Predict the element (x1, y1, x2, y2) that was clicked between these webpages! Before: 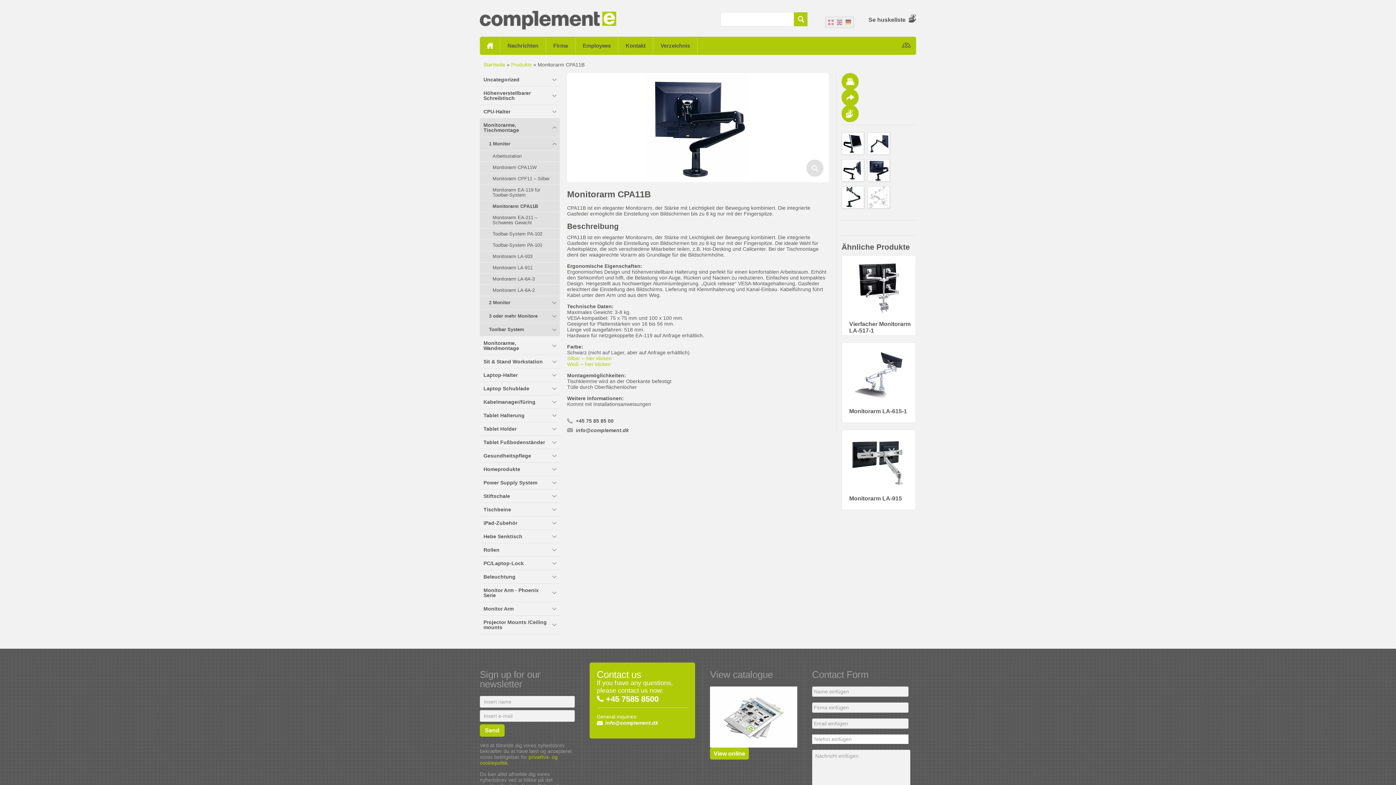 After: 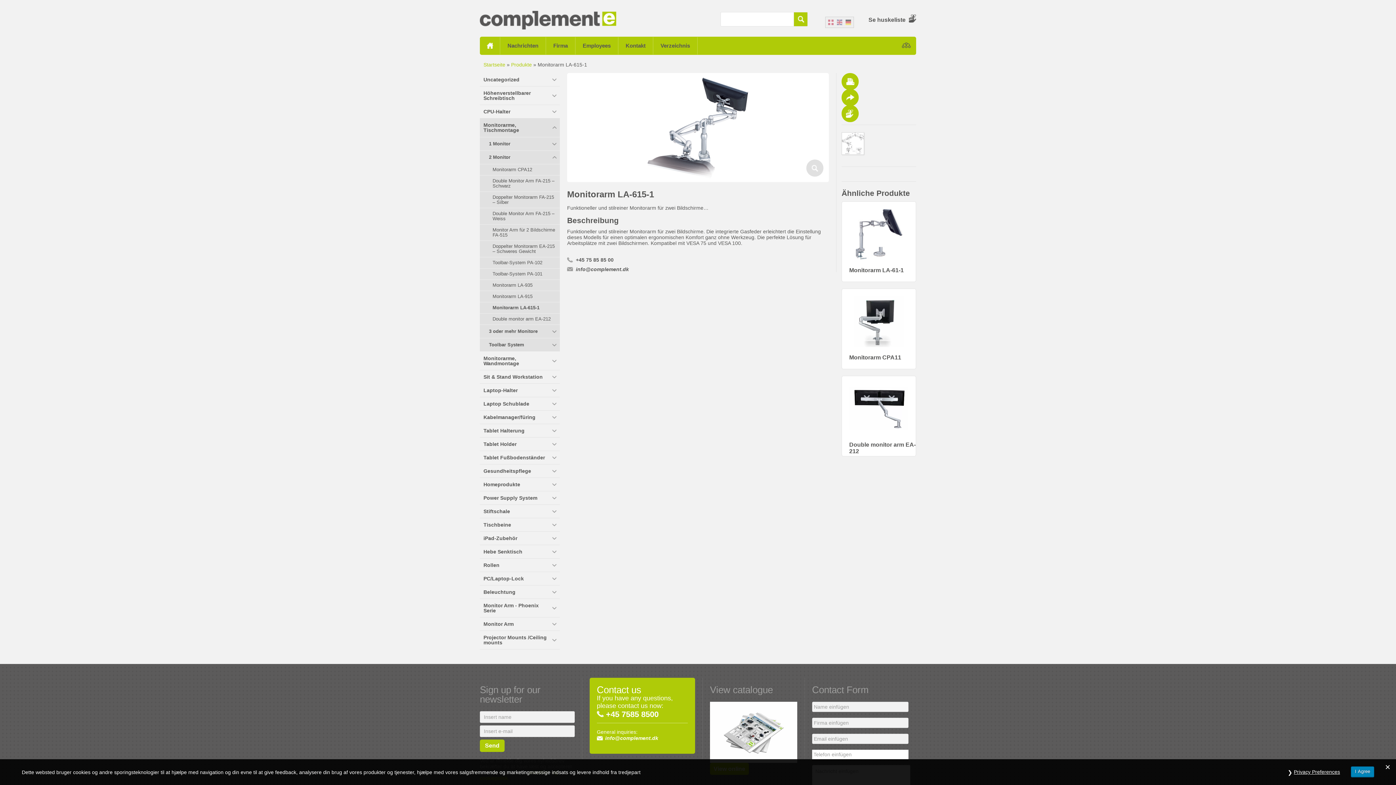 Action: bbox: (857, 399, 874, 416)